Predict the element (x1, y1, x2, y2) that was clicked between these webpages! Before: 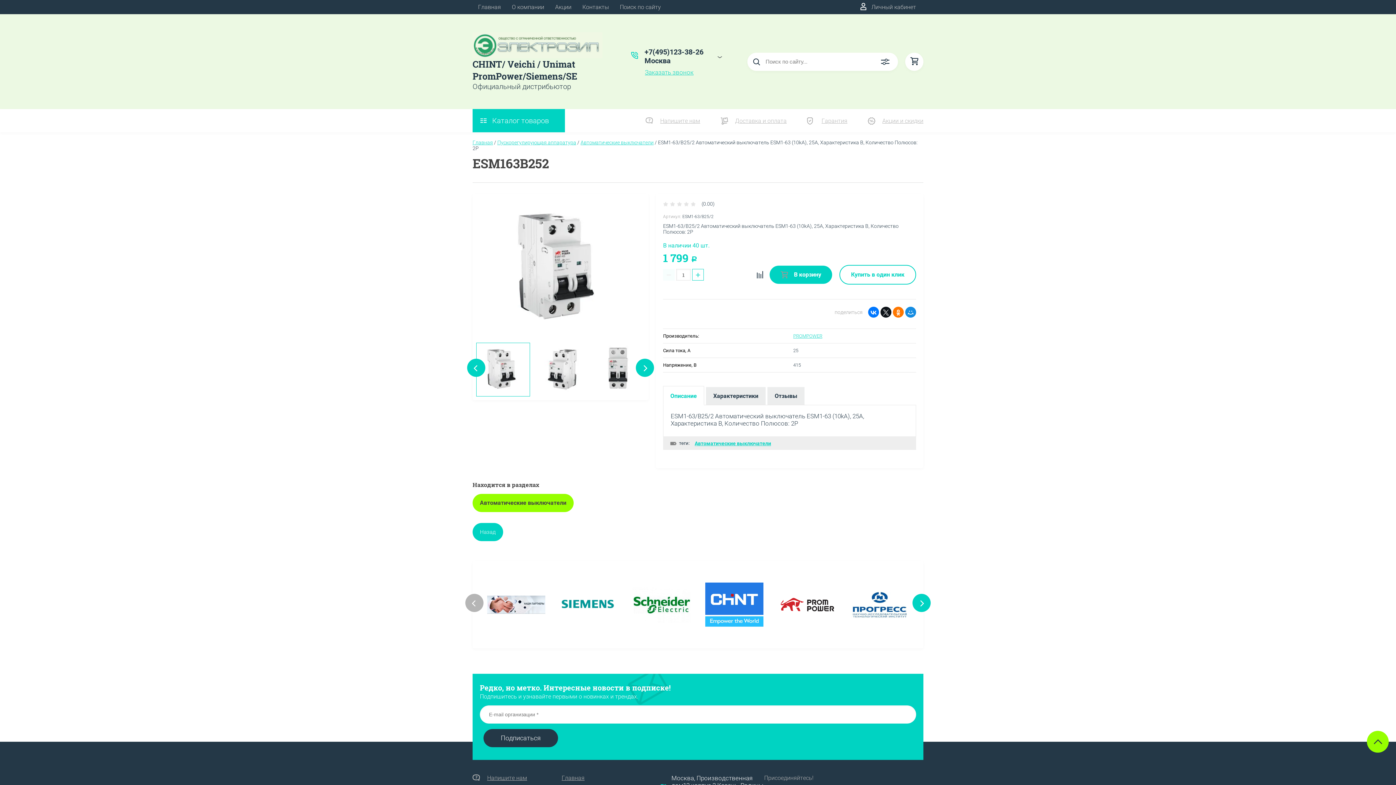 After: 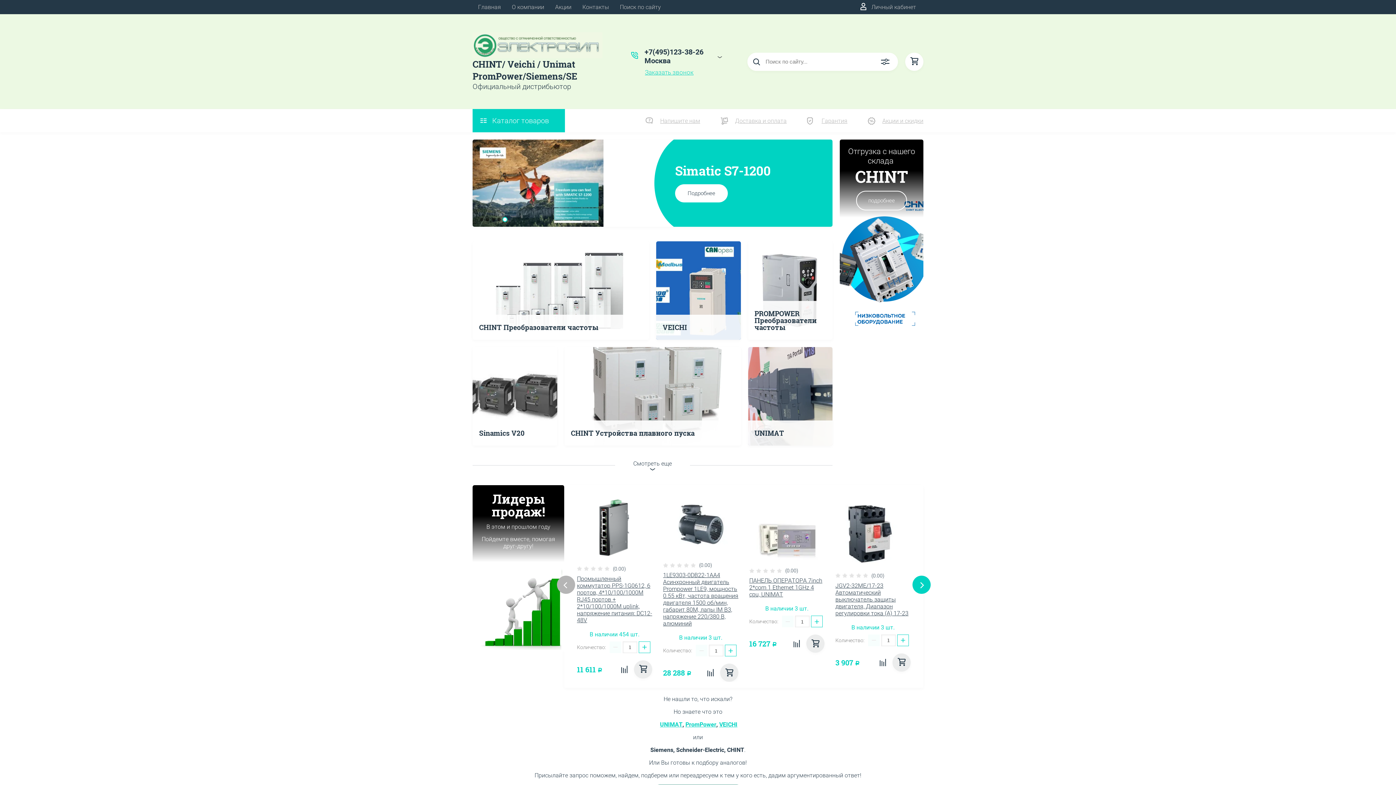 Action: label: Назад bbox: (472, 523, 503, 541)